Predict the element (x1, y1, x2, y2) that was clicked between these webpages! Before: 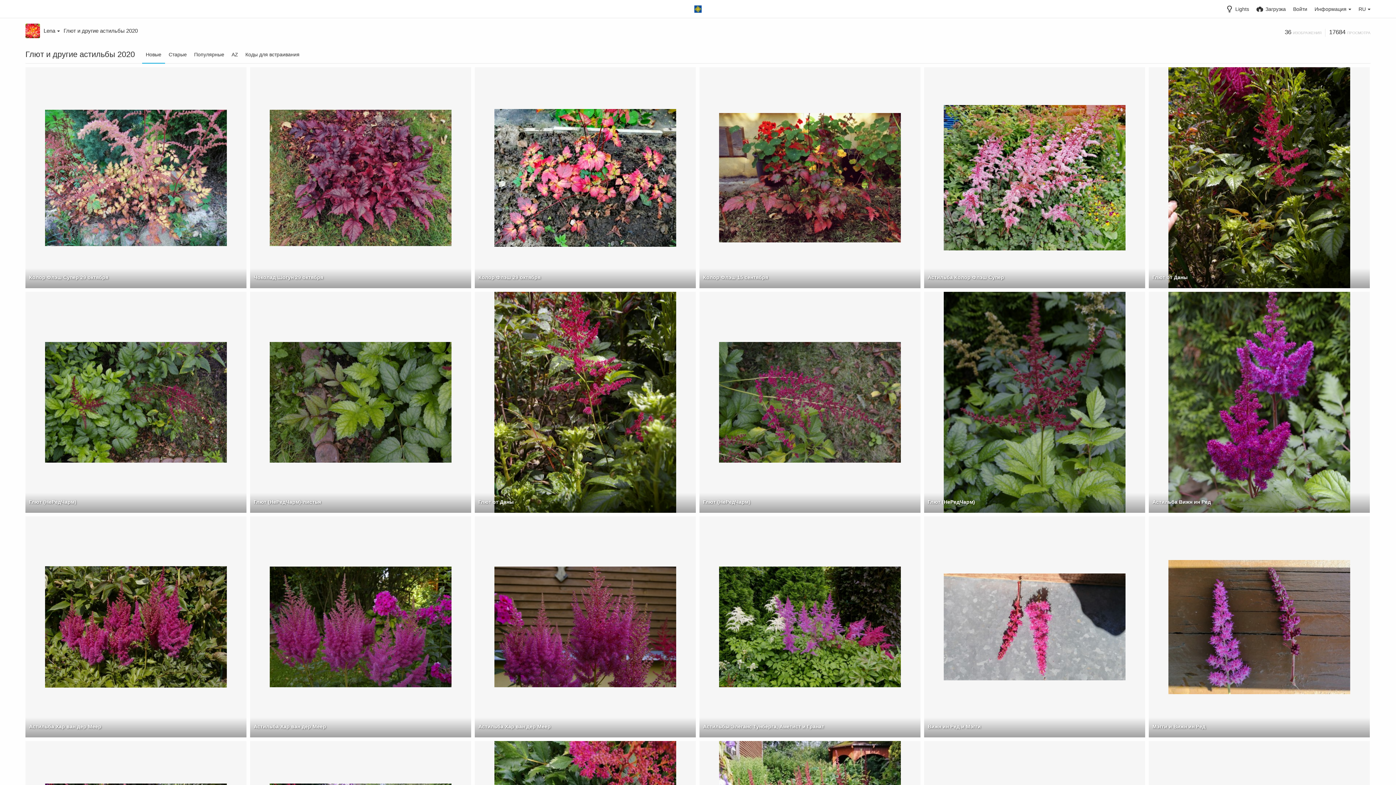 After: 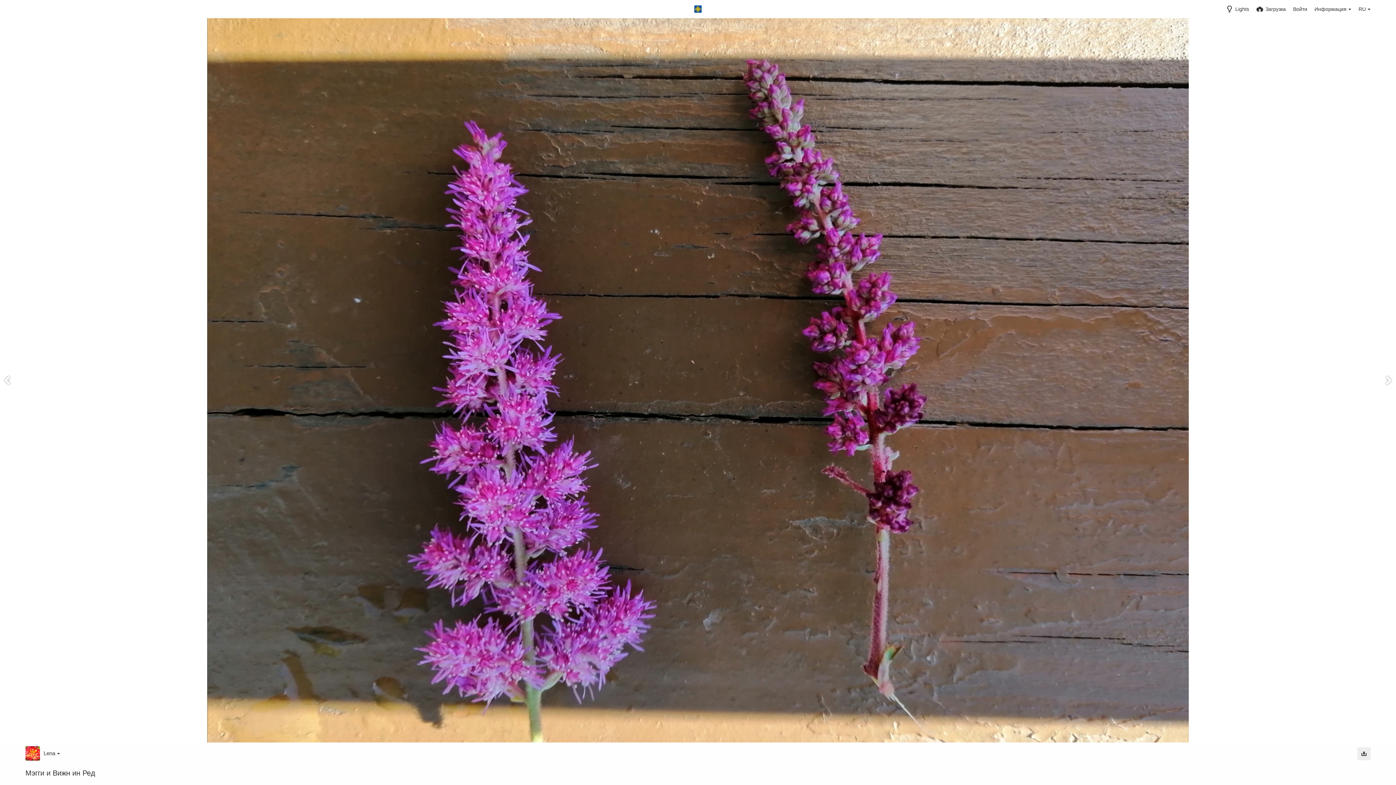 Action: bbox: (1168, 560, 1350, 694)